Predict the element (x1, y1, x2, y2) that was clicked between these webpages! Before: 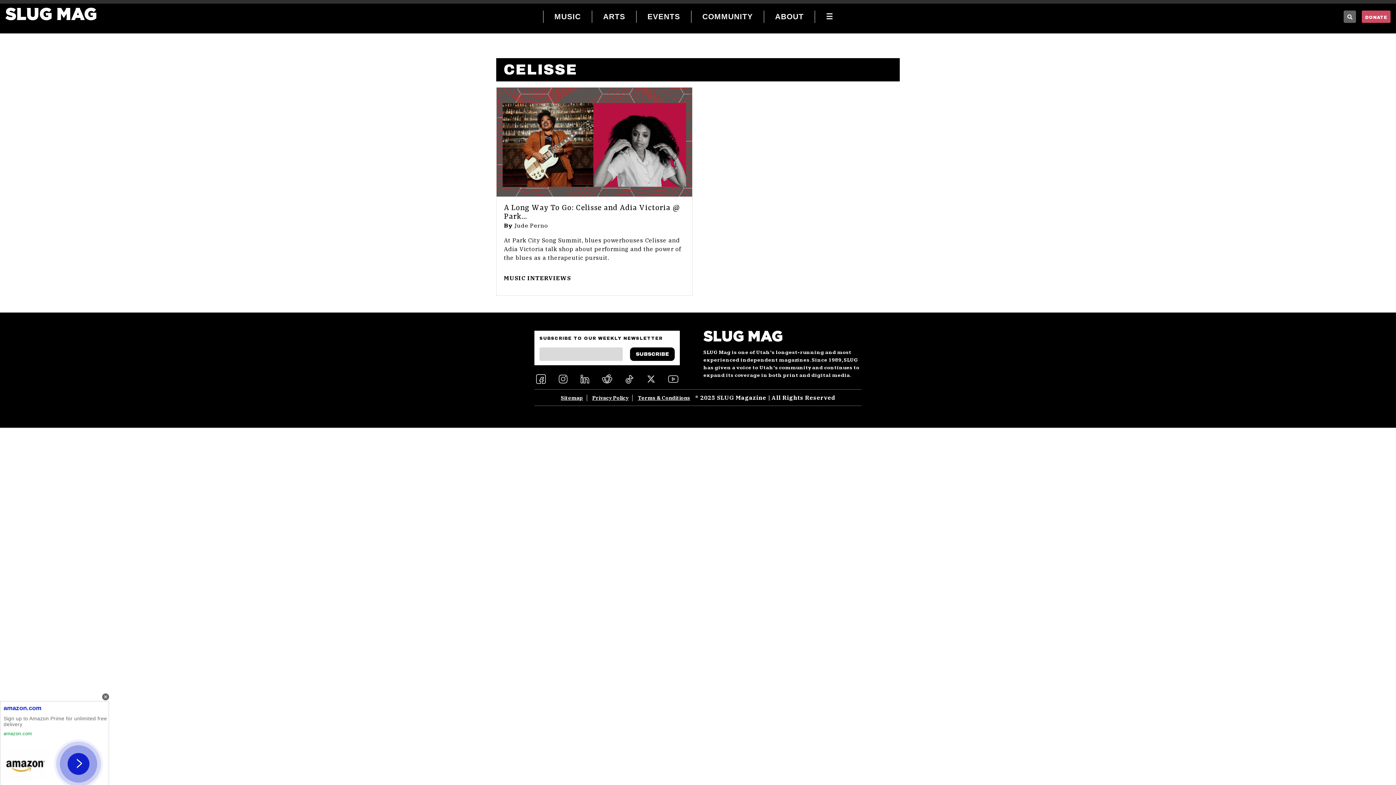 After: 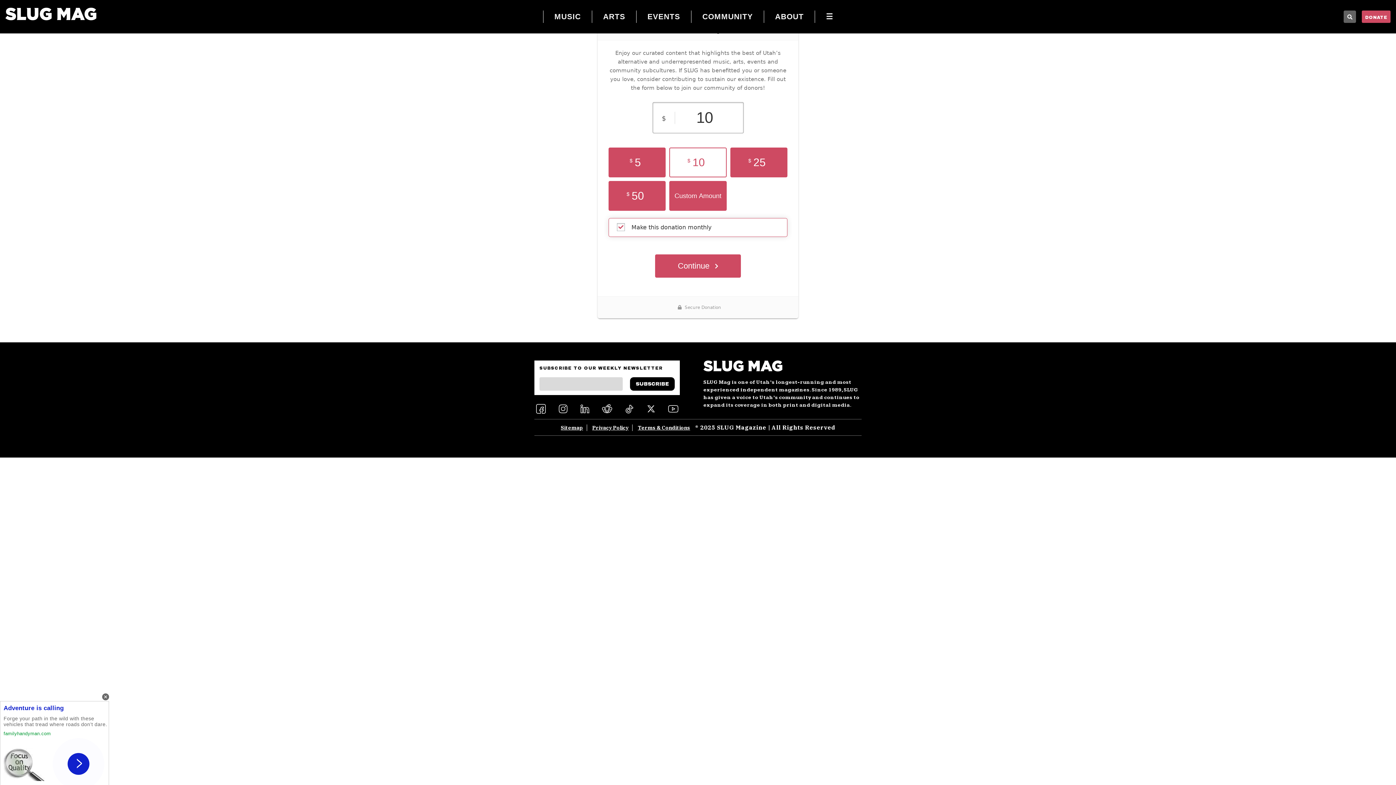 Action: bbox: (1365, 14, 1387, 20) label: DONATE